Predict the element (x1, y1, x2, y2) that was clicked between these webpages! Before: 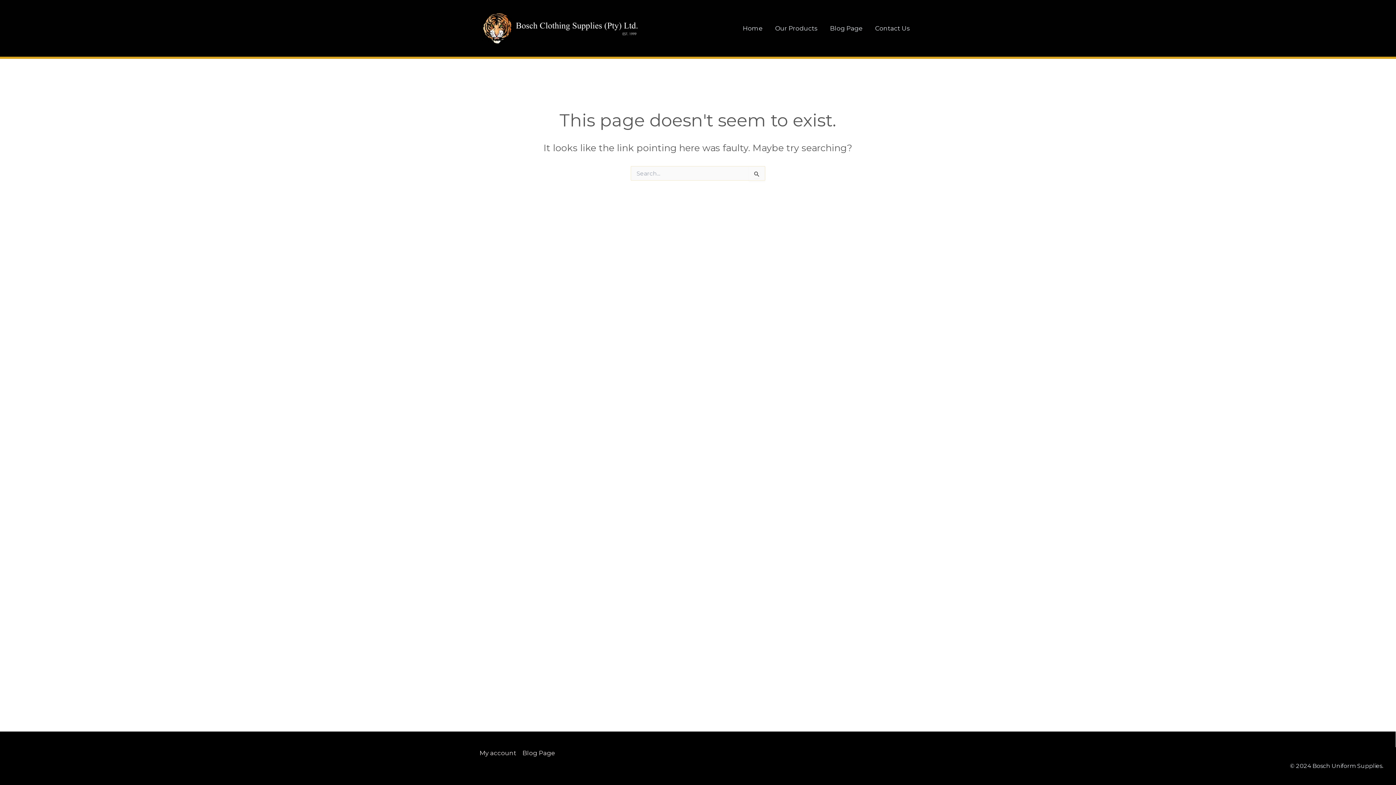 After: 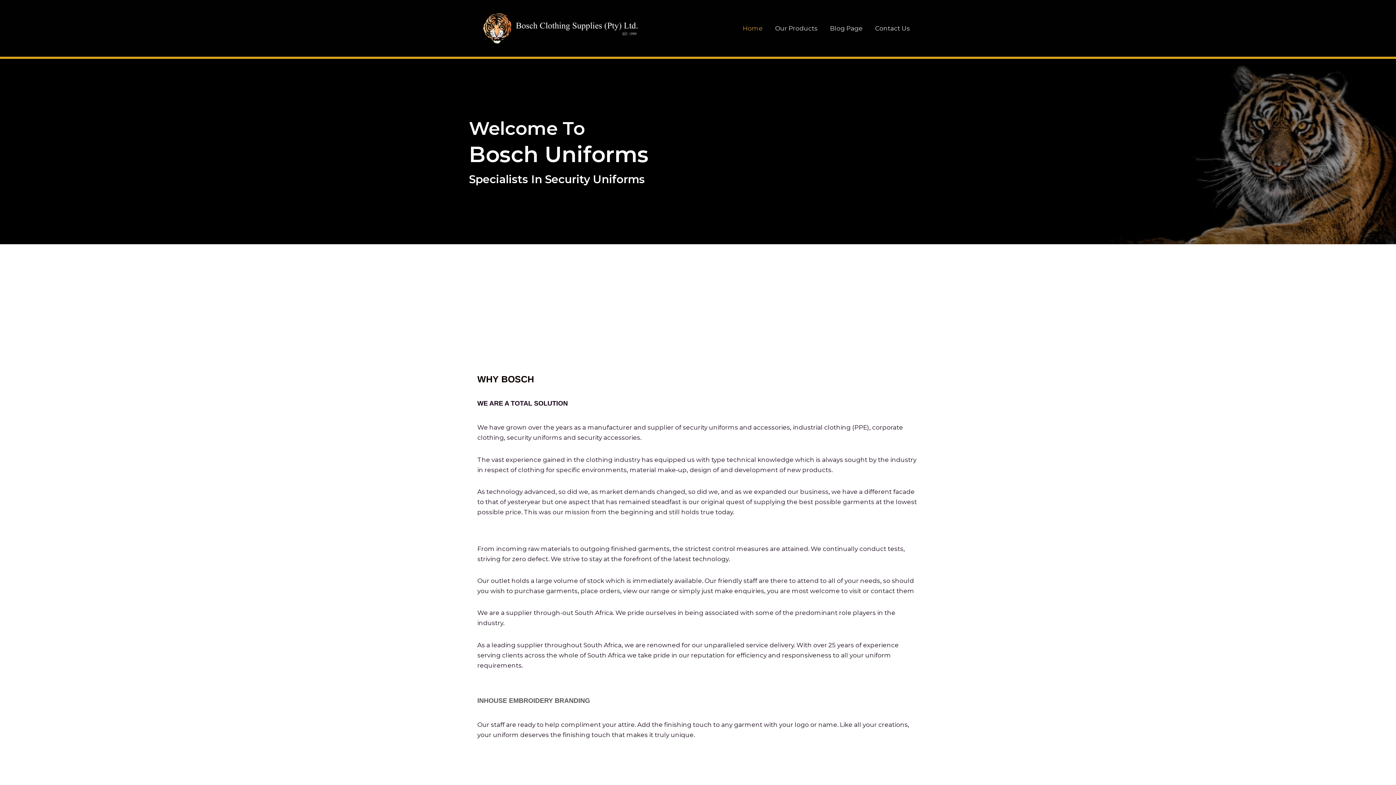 Action: bbox: (480, 24, 638, 31)